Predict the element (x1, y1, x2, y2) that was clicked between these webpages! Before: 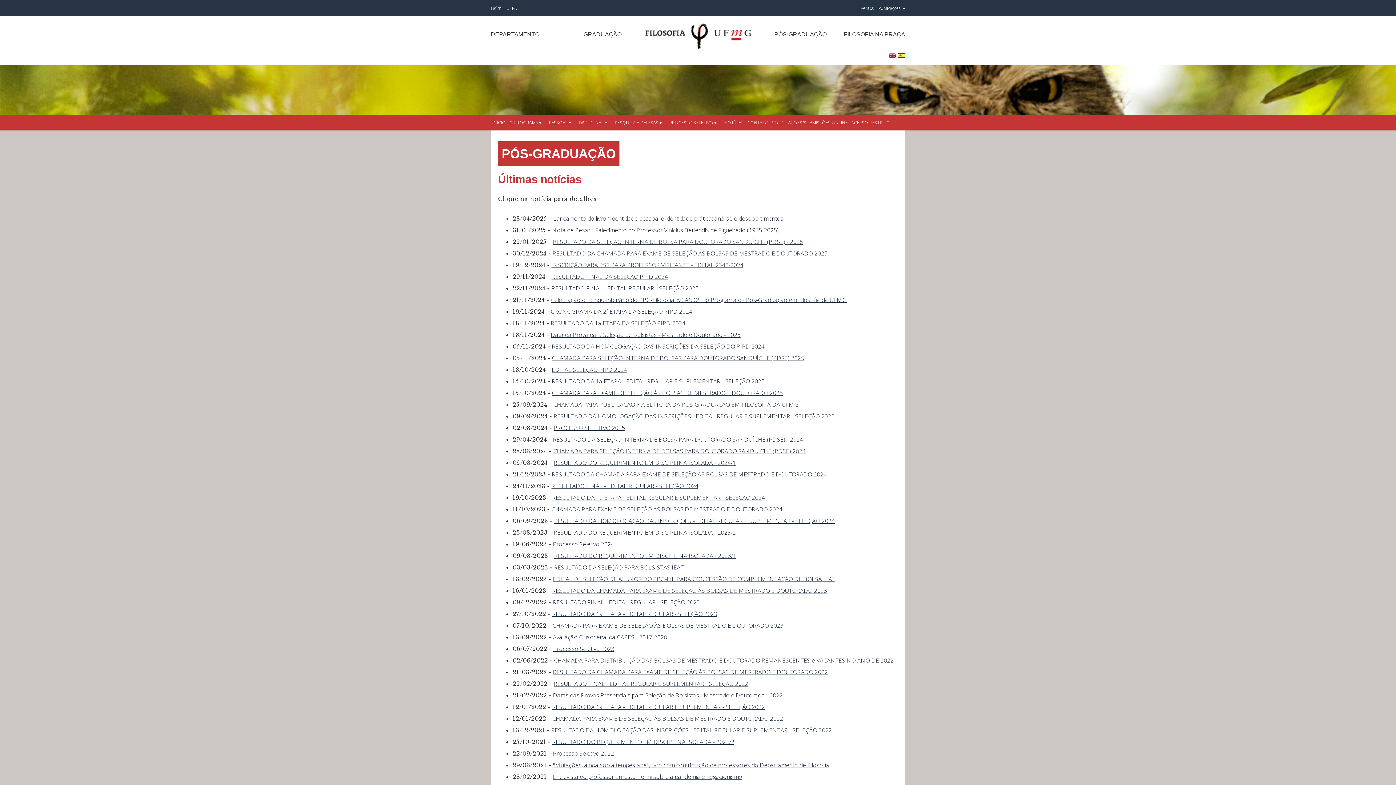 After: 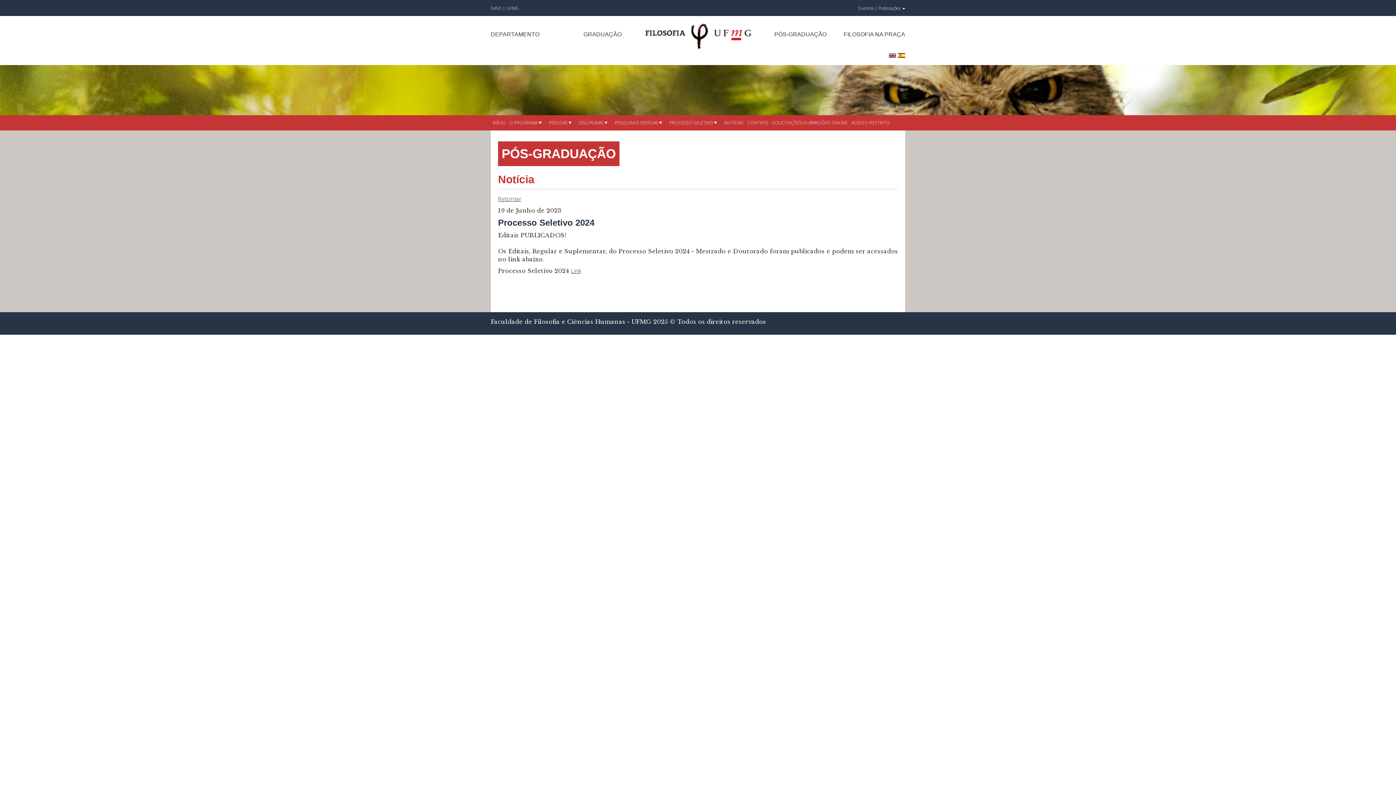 Action: label: Processo Seletivo 2024 bbox: (553, 540, 614, 548)